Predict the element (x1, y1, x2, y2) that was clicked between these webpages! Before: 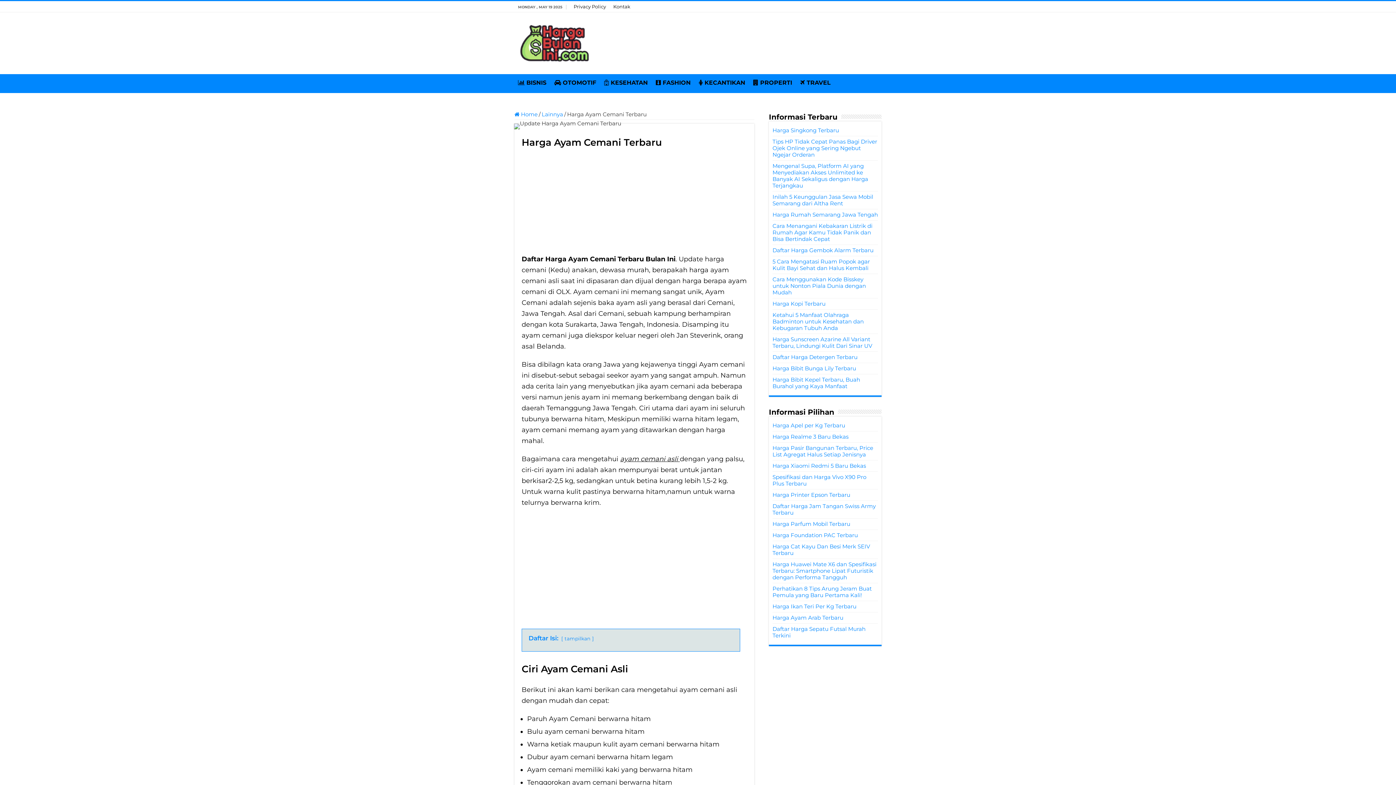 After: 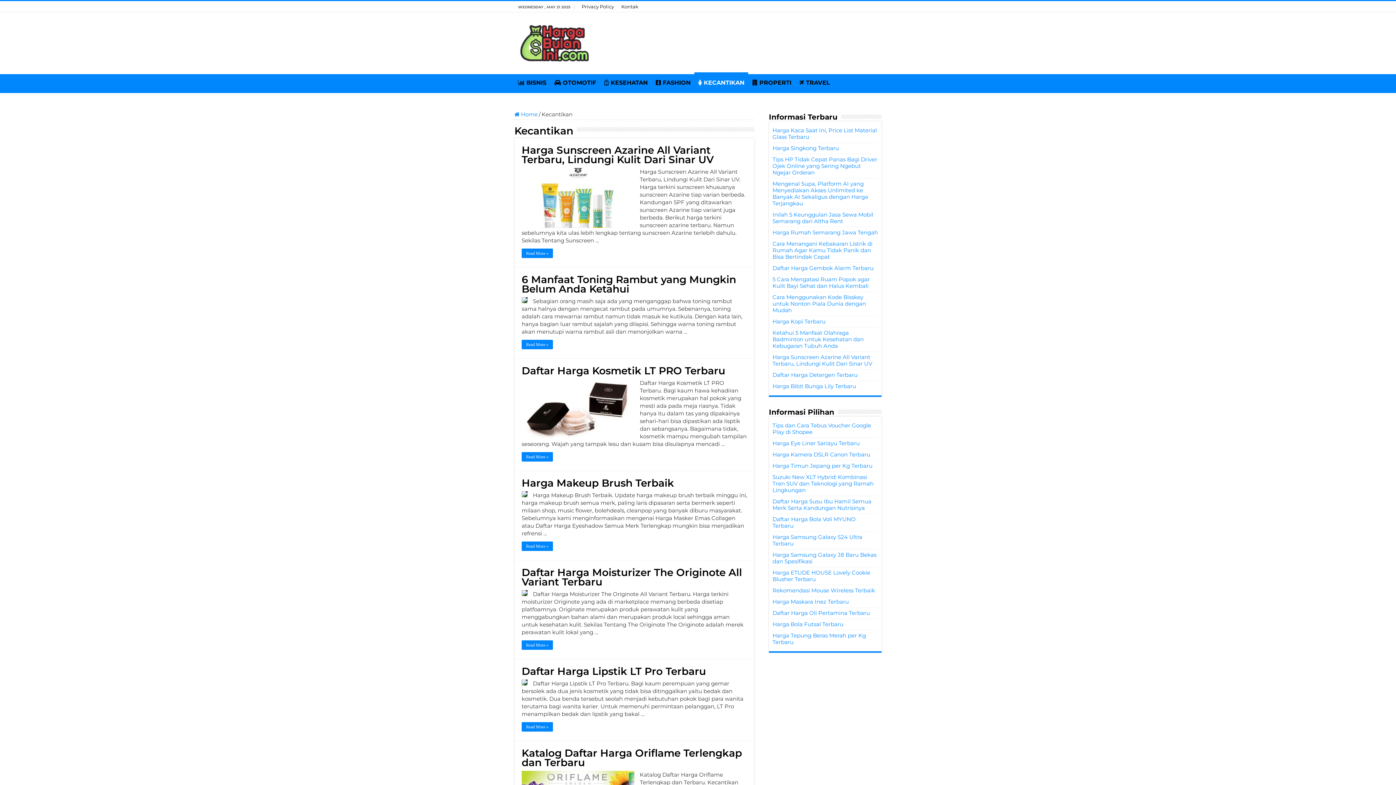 Action: bbox: (694, 74, 749, 89) label: KECANTIKAN